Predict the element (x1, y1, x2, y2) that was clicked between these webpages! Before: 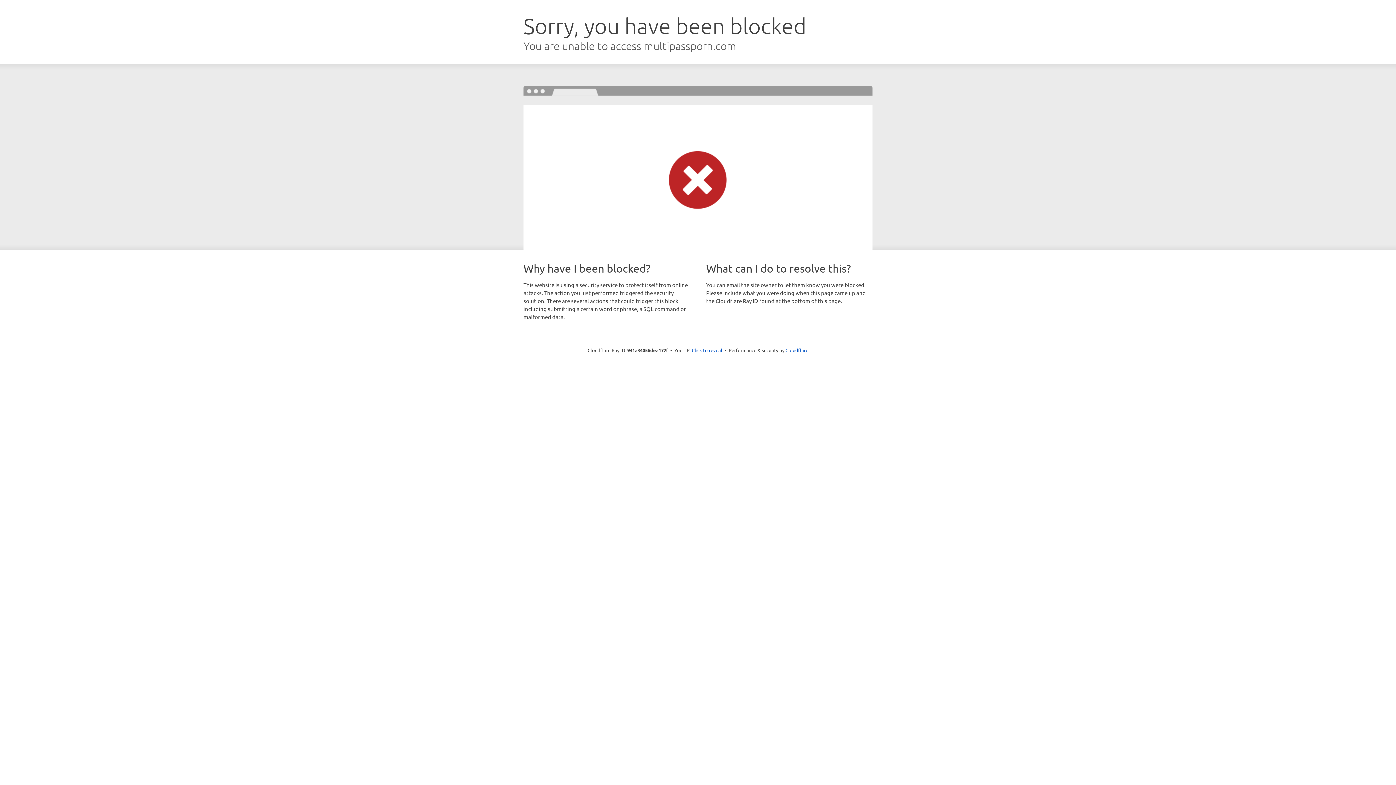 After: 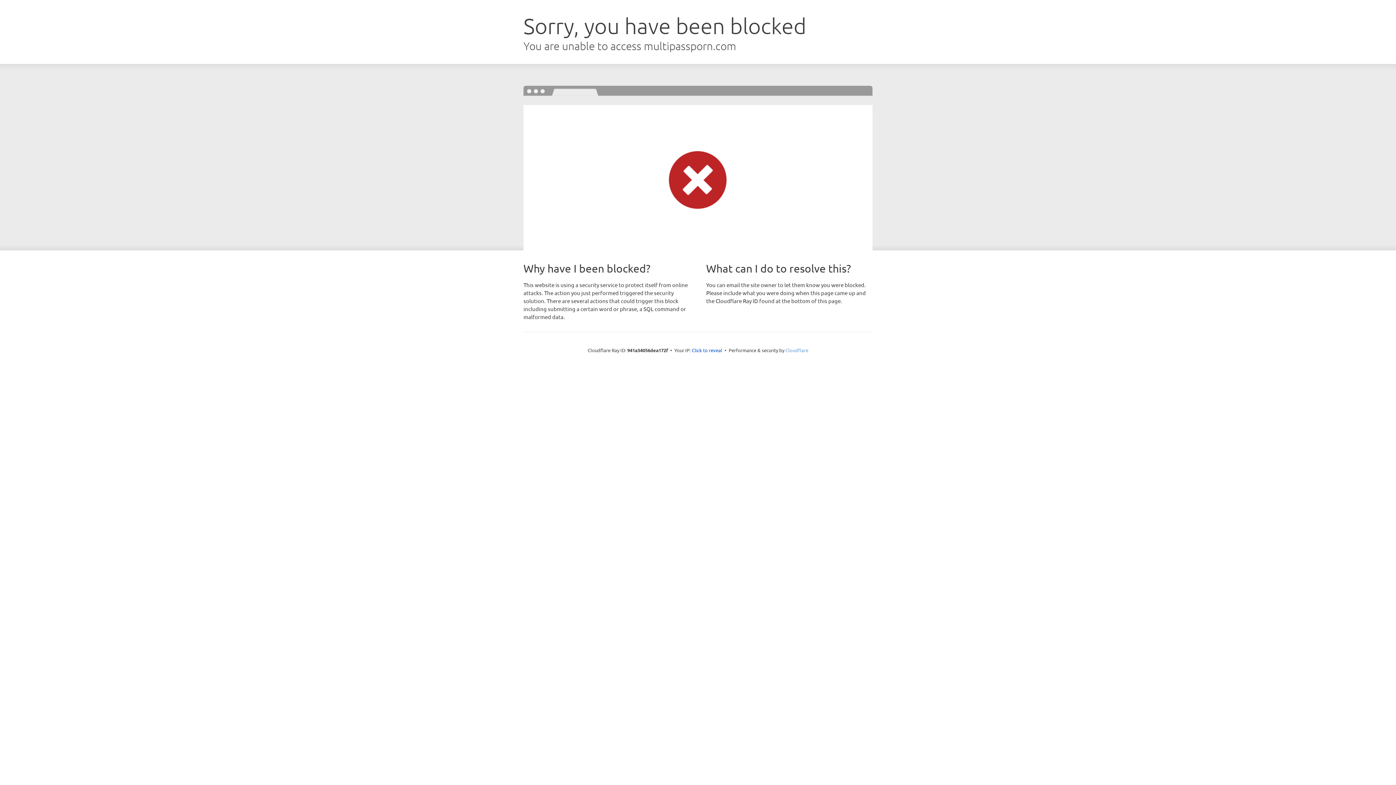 Action: label: Cloudflare bbox: (785, 347, 808, 353)